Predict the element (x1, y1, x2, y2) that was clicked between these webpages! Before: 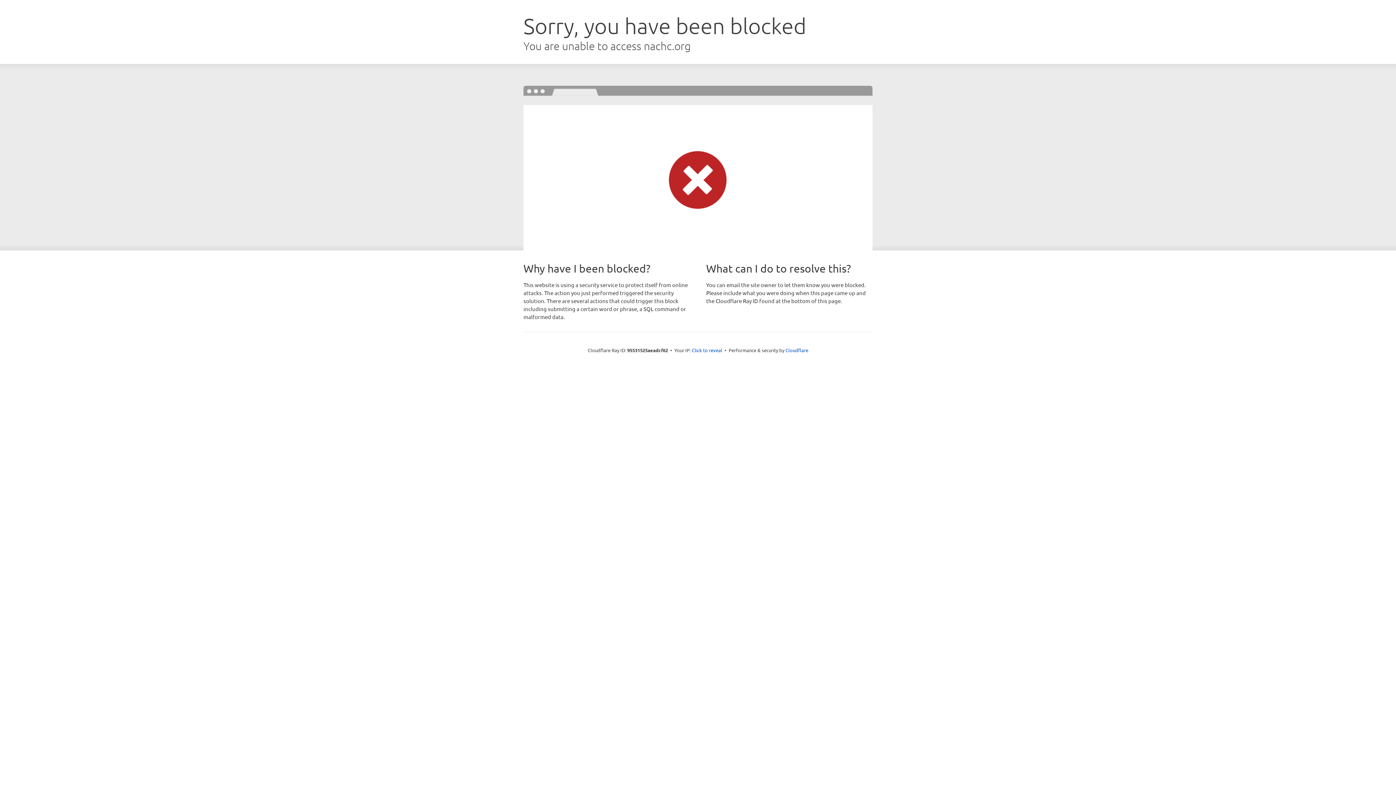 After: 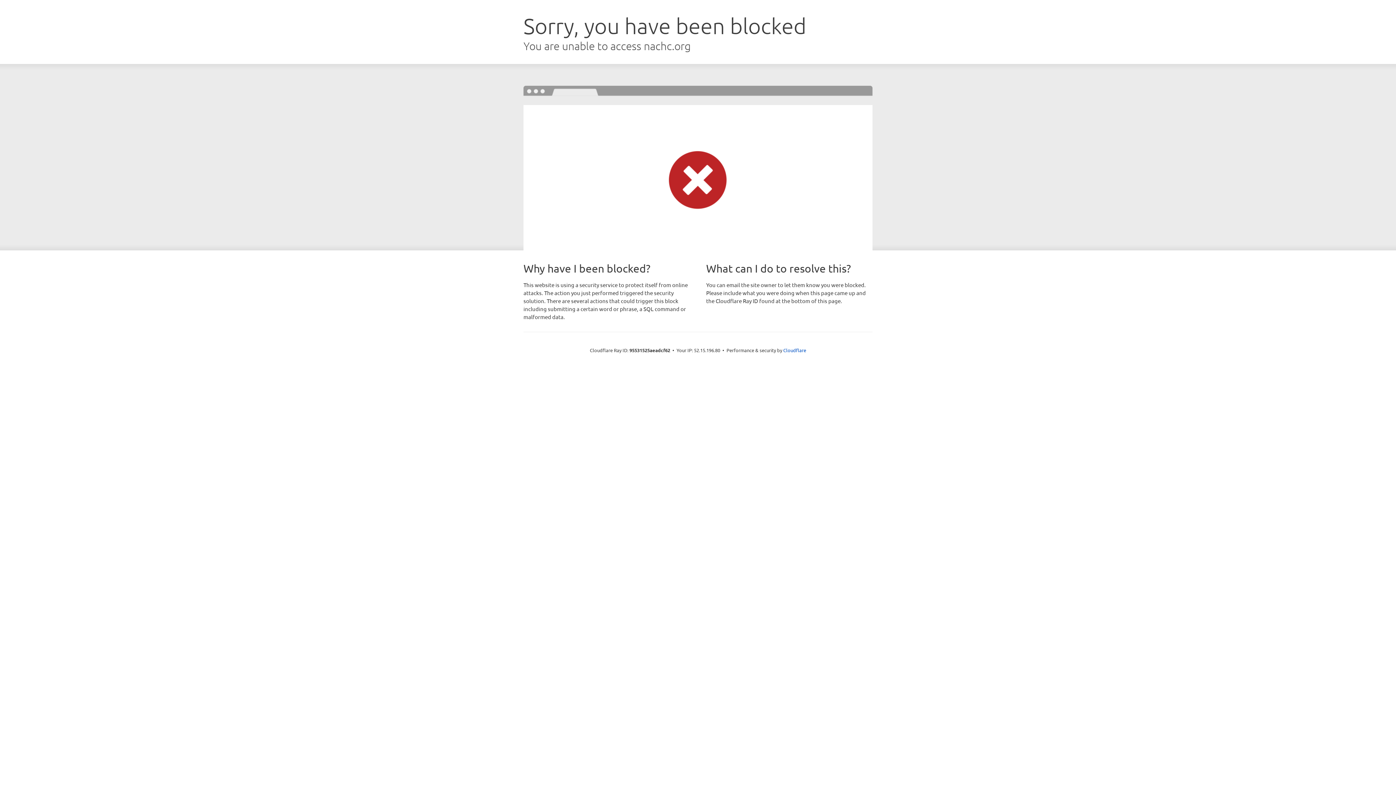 Action: label: Click to reveal bbox: (692, 346, 722, 353)